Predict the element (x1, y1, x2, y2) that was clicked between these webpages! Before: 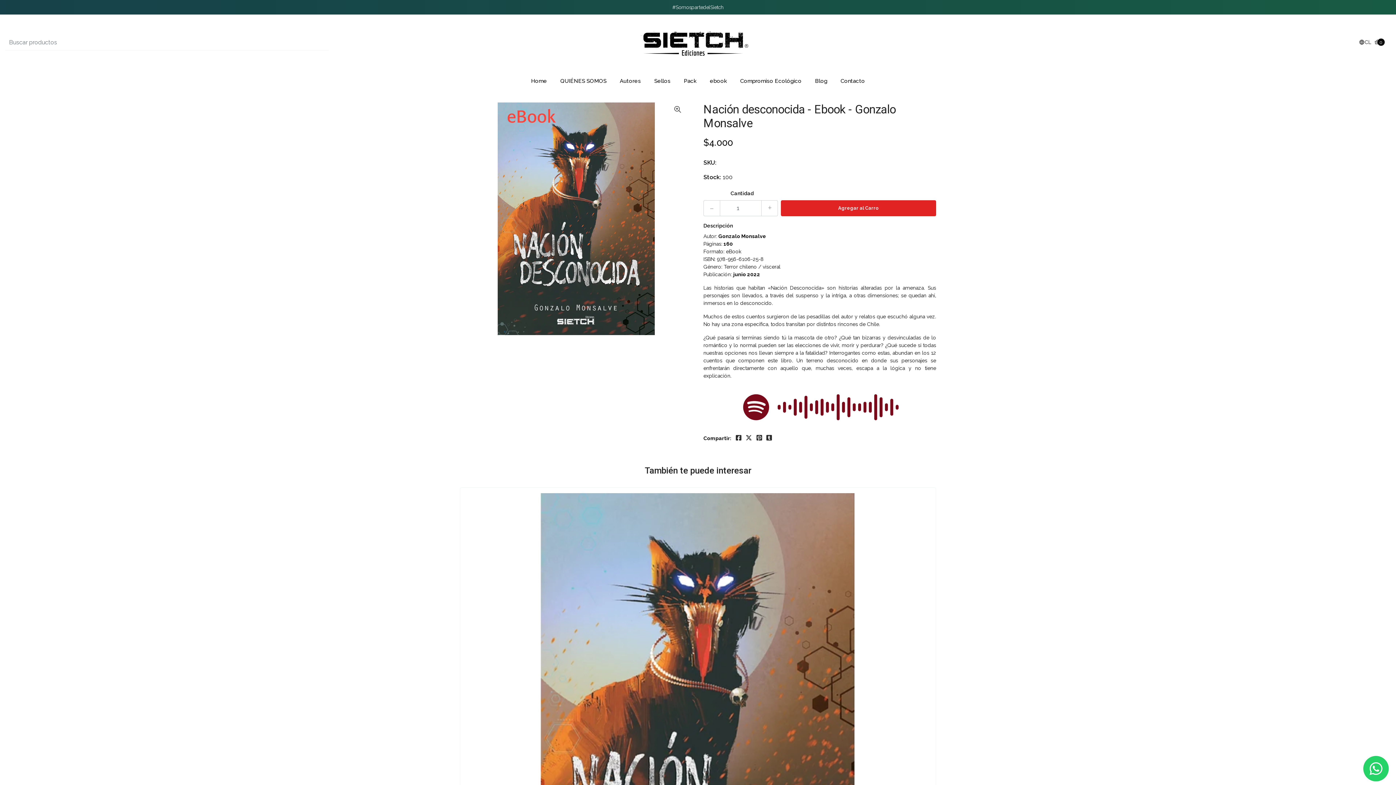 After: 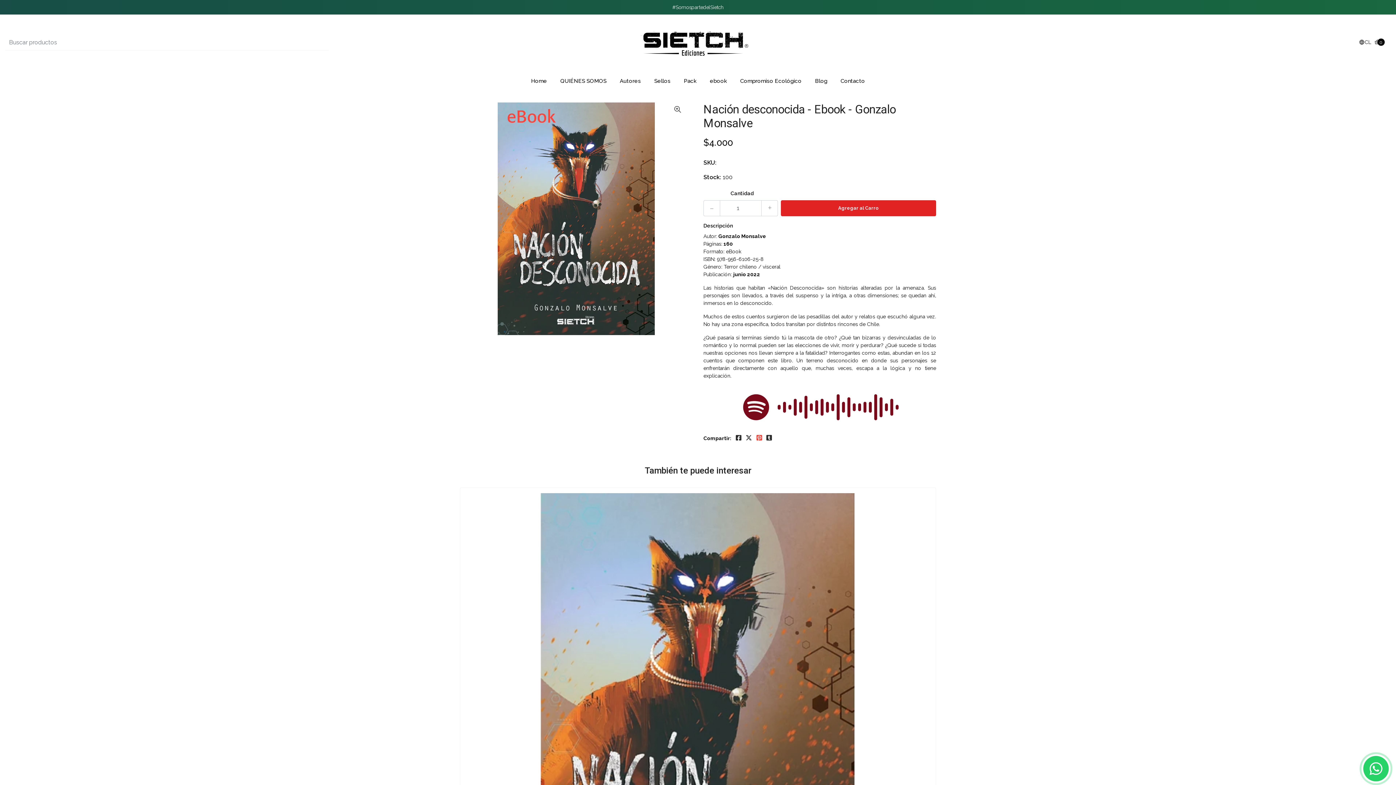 Action: bbox: (756, 434, 762, 440)